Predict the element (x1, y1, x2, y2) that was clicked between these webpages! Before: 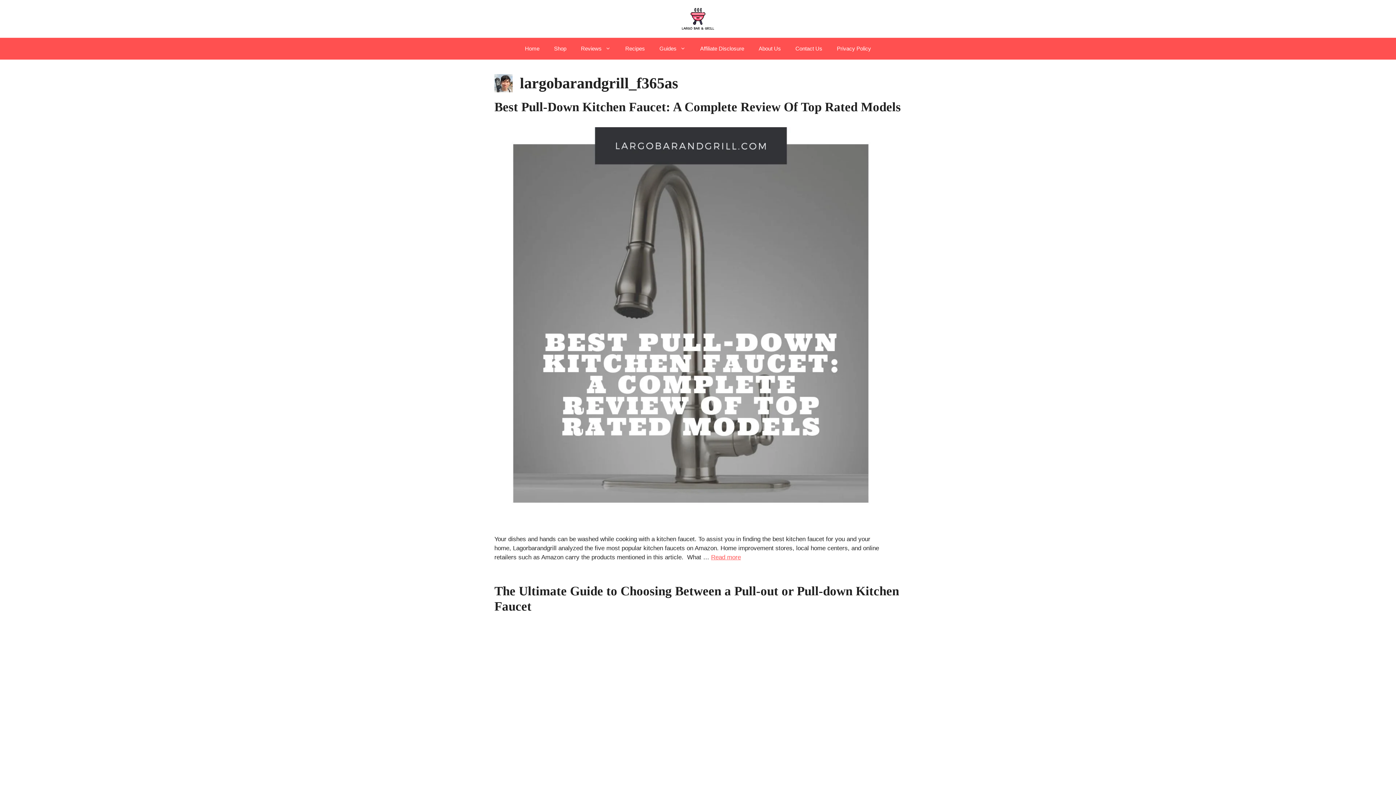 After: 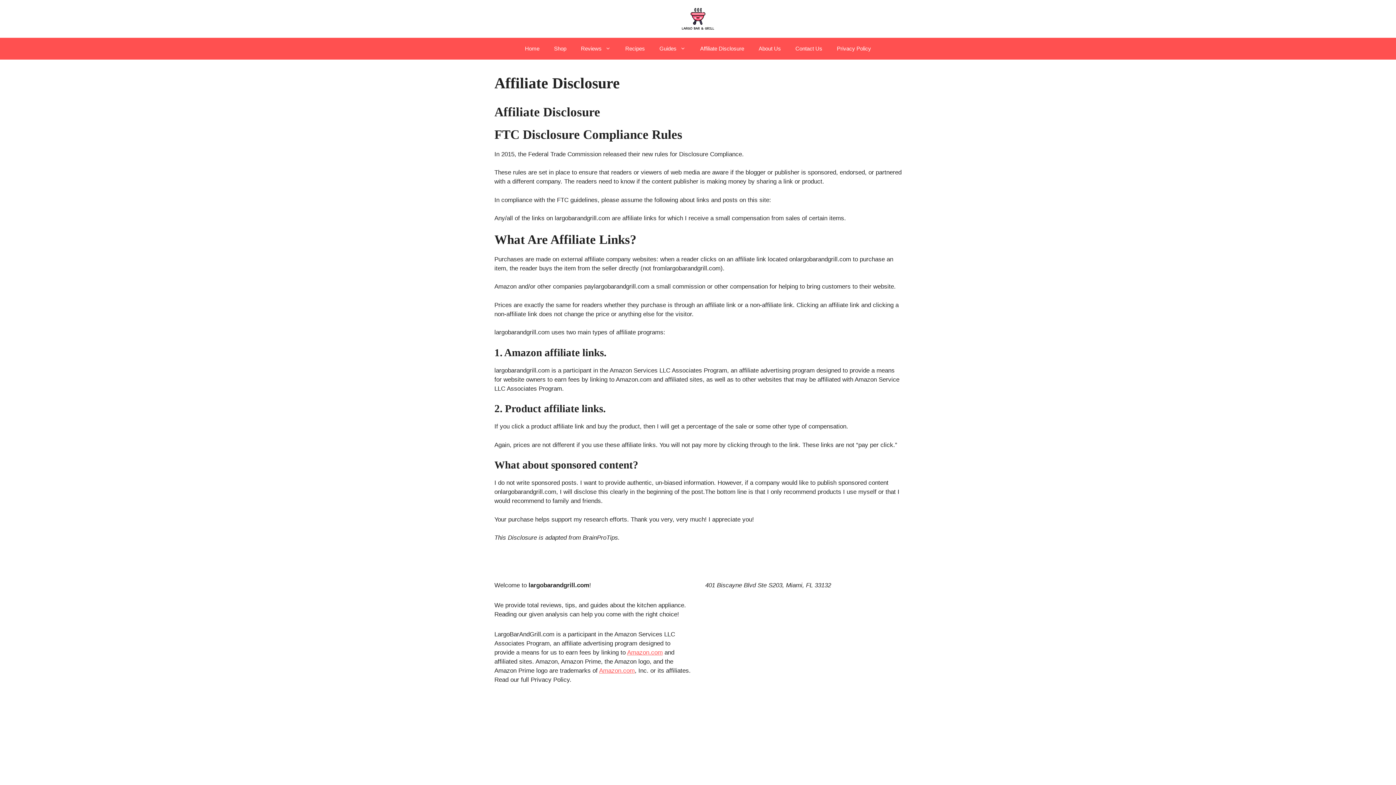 Action: label: Affiliate Disclosure bbox: (693, 37, 751, 59)